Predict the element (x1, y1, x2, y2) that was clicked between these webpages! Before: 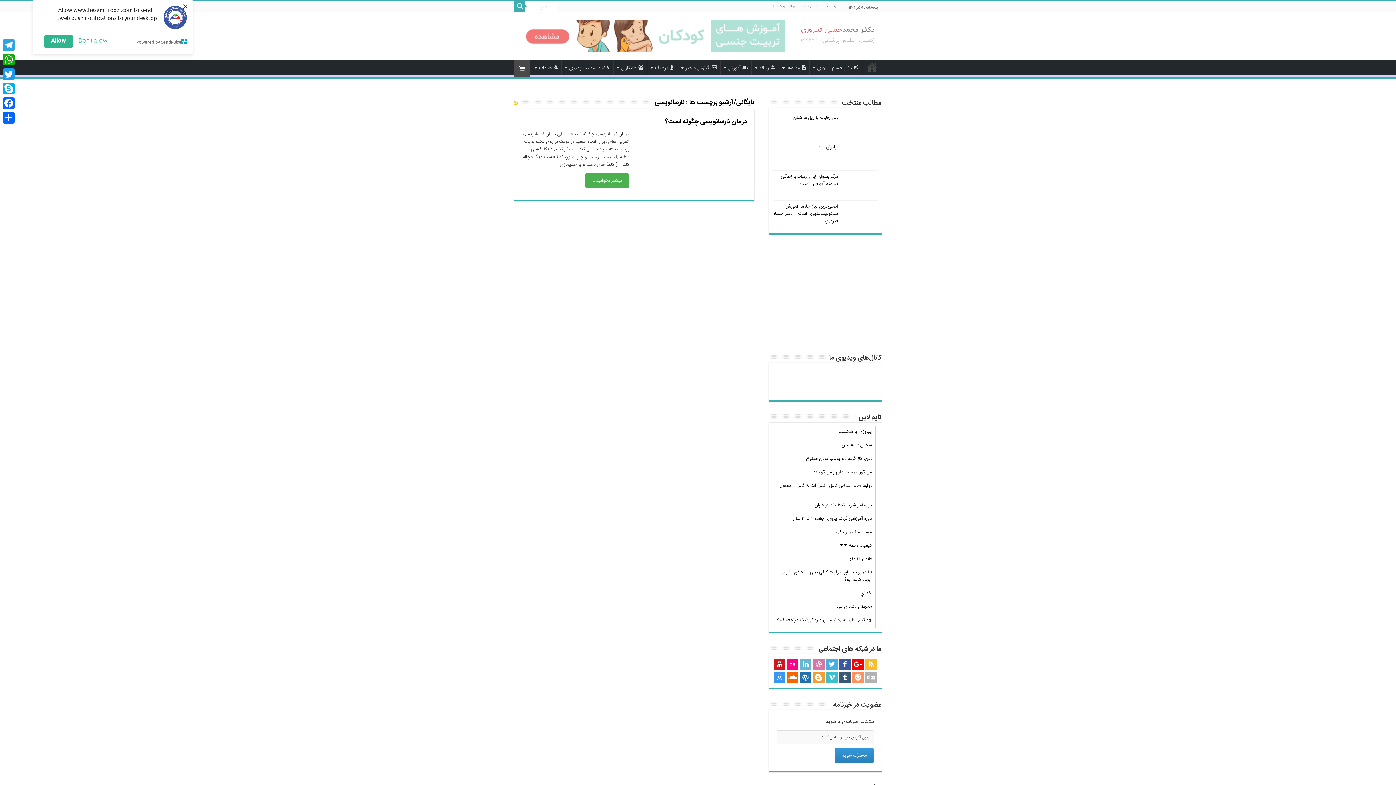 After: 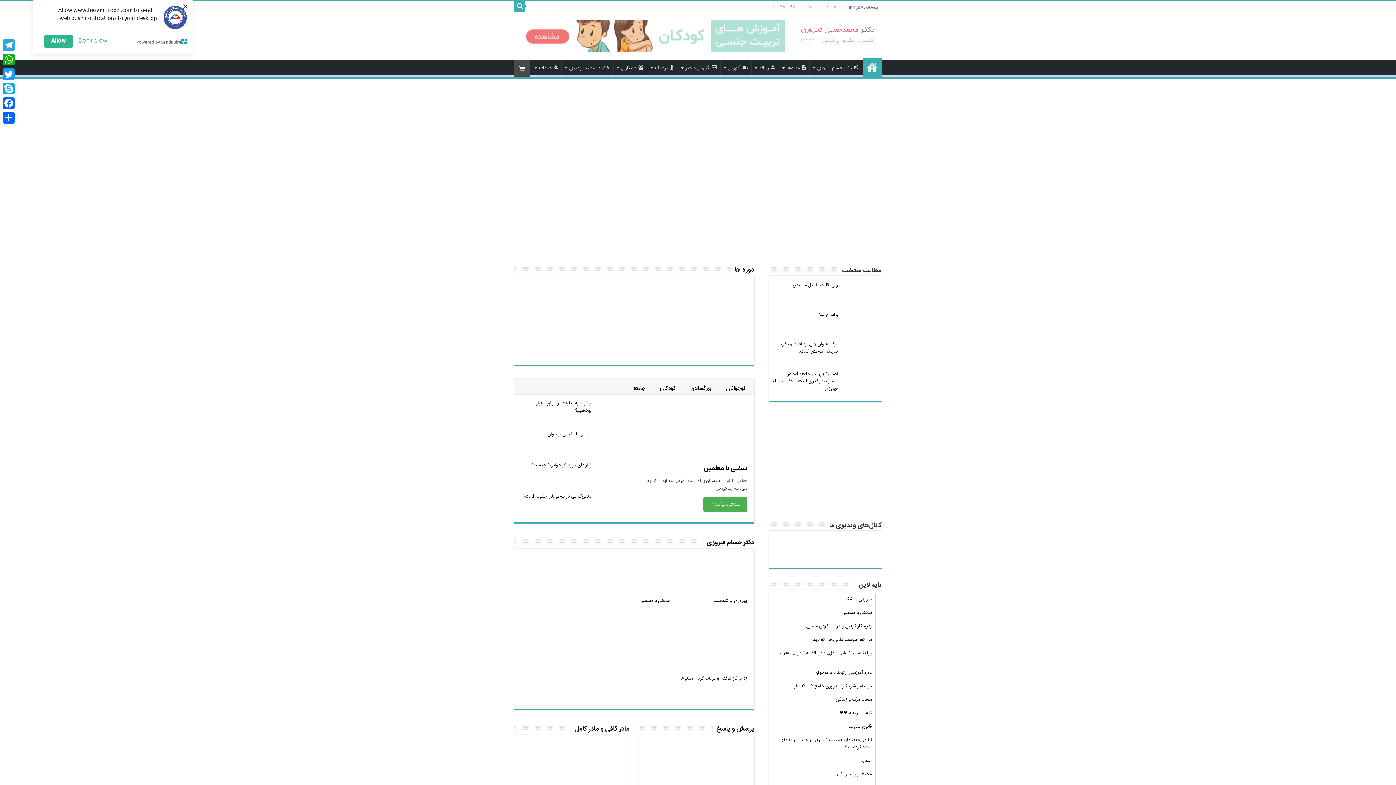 Action: label: صفحه اصلی bbox: (862, 59, 881, 74)